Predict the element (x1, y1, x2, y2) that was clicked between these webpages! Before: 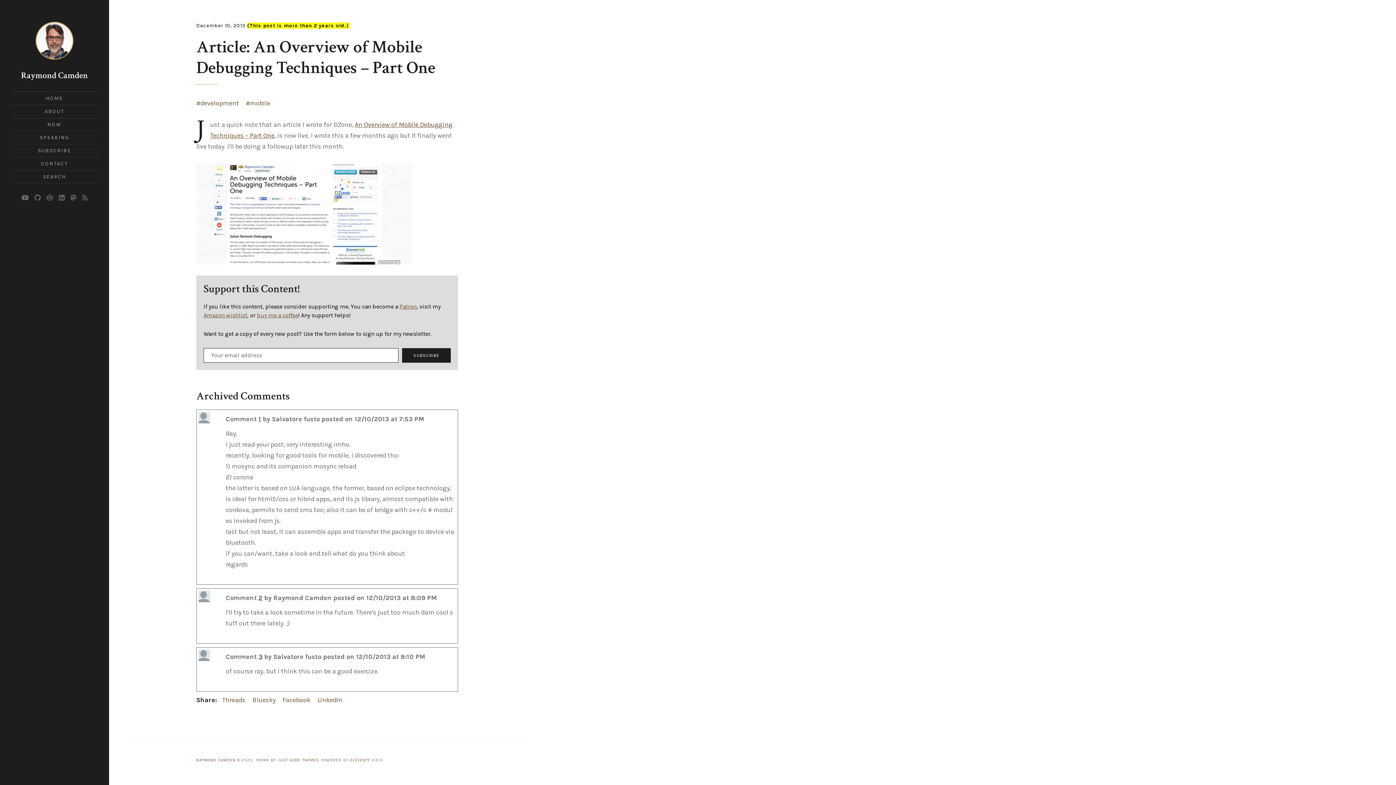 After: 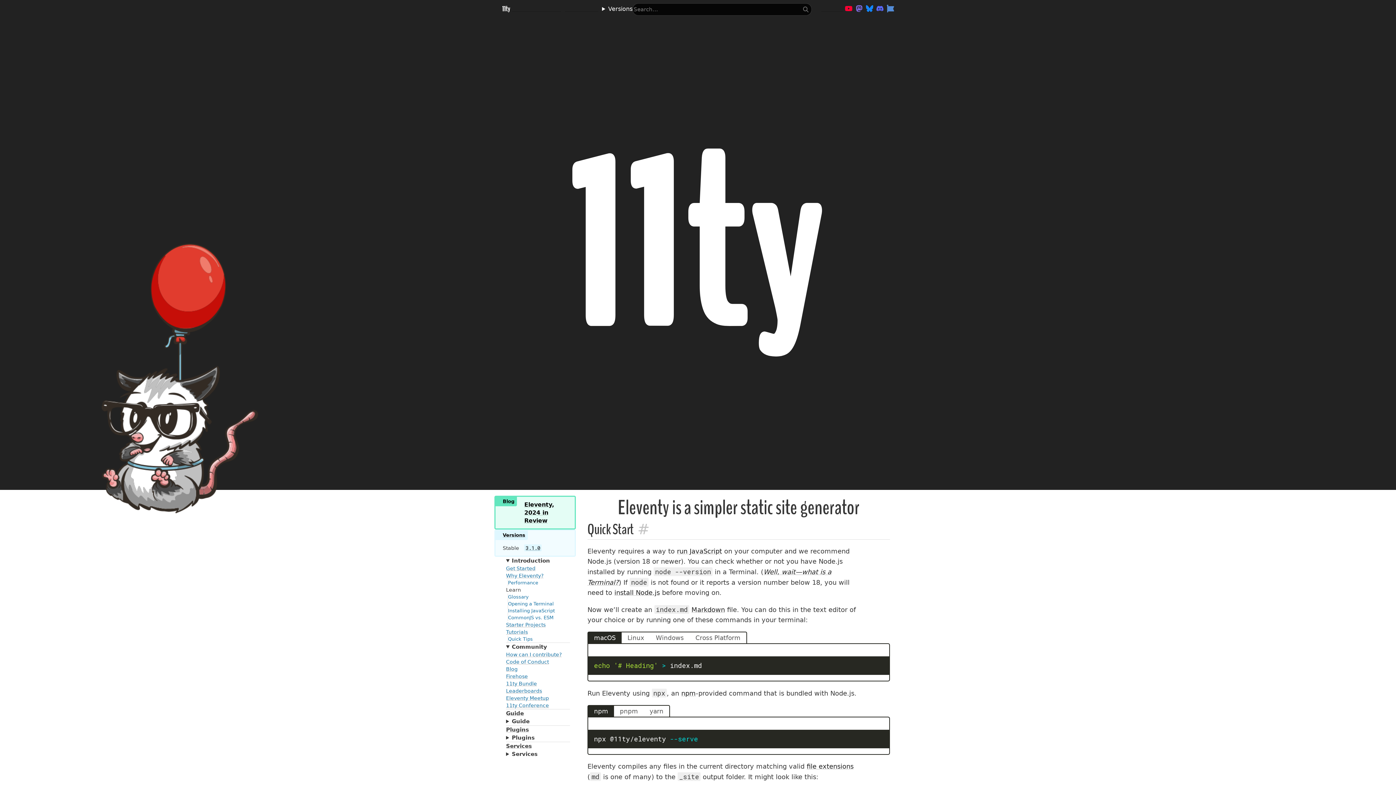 Action: bbox: (350, 758, 370, 762) label: ELEVENTY